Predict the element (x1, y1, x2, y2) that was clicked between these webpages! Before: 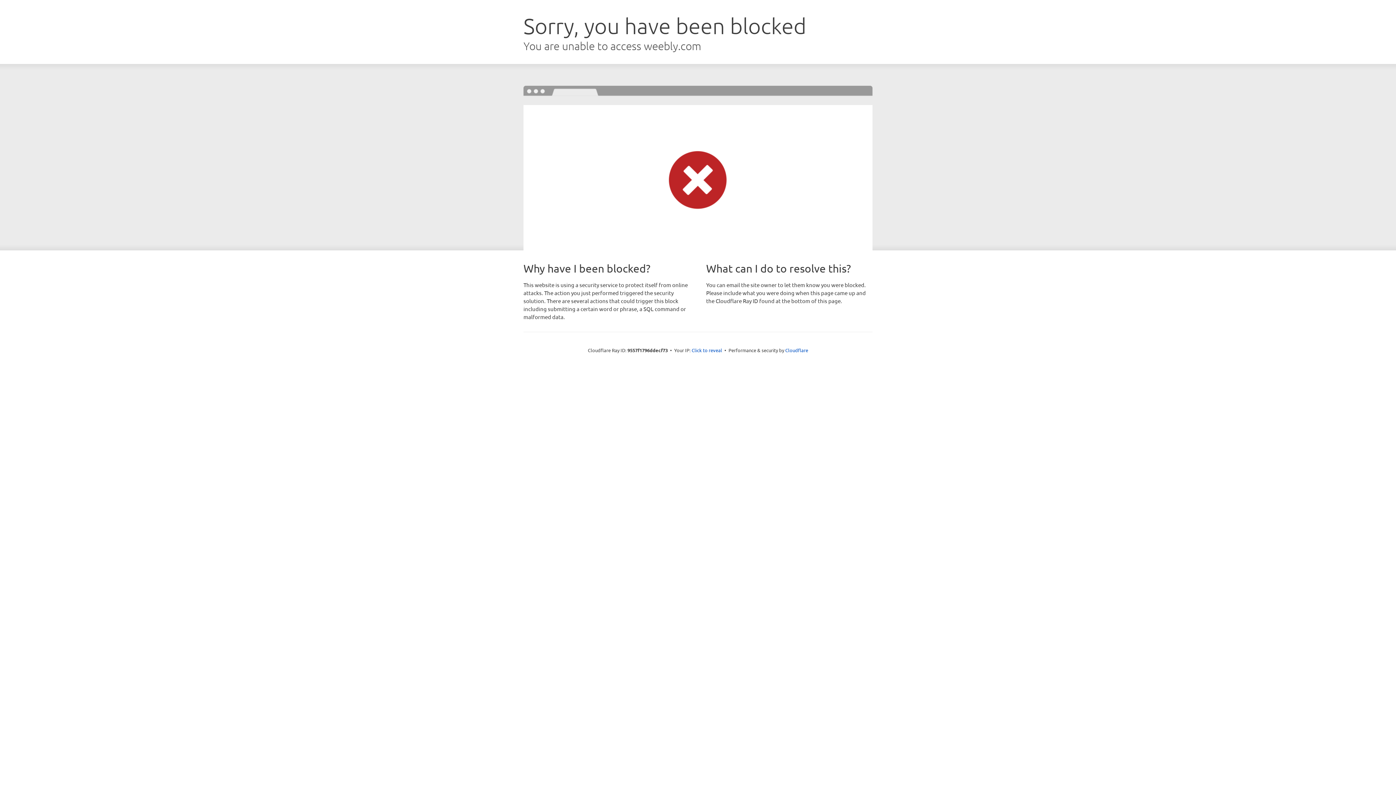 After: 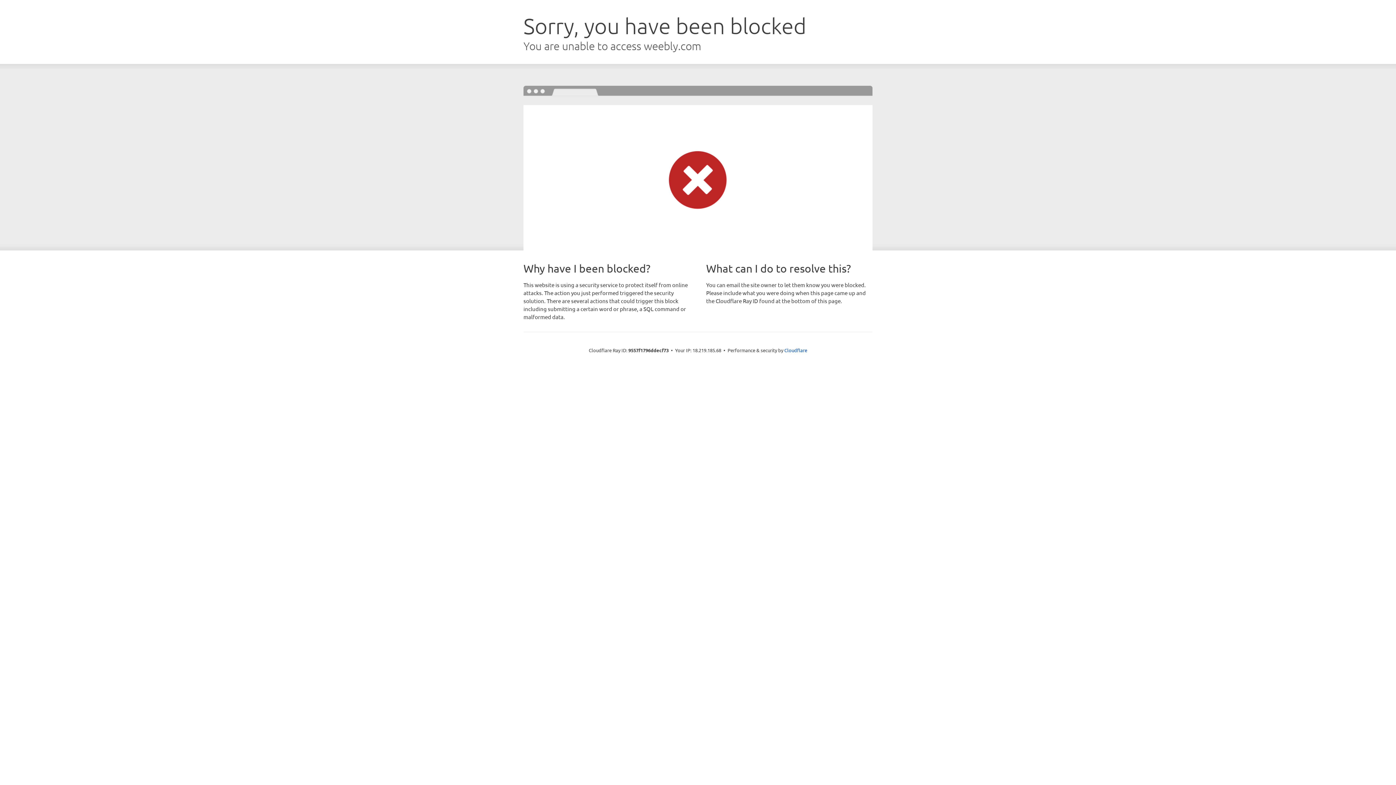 Action: bbox: (691, 346, 722, 353) label: Click to reveal